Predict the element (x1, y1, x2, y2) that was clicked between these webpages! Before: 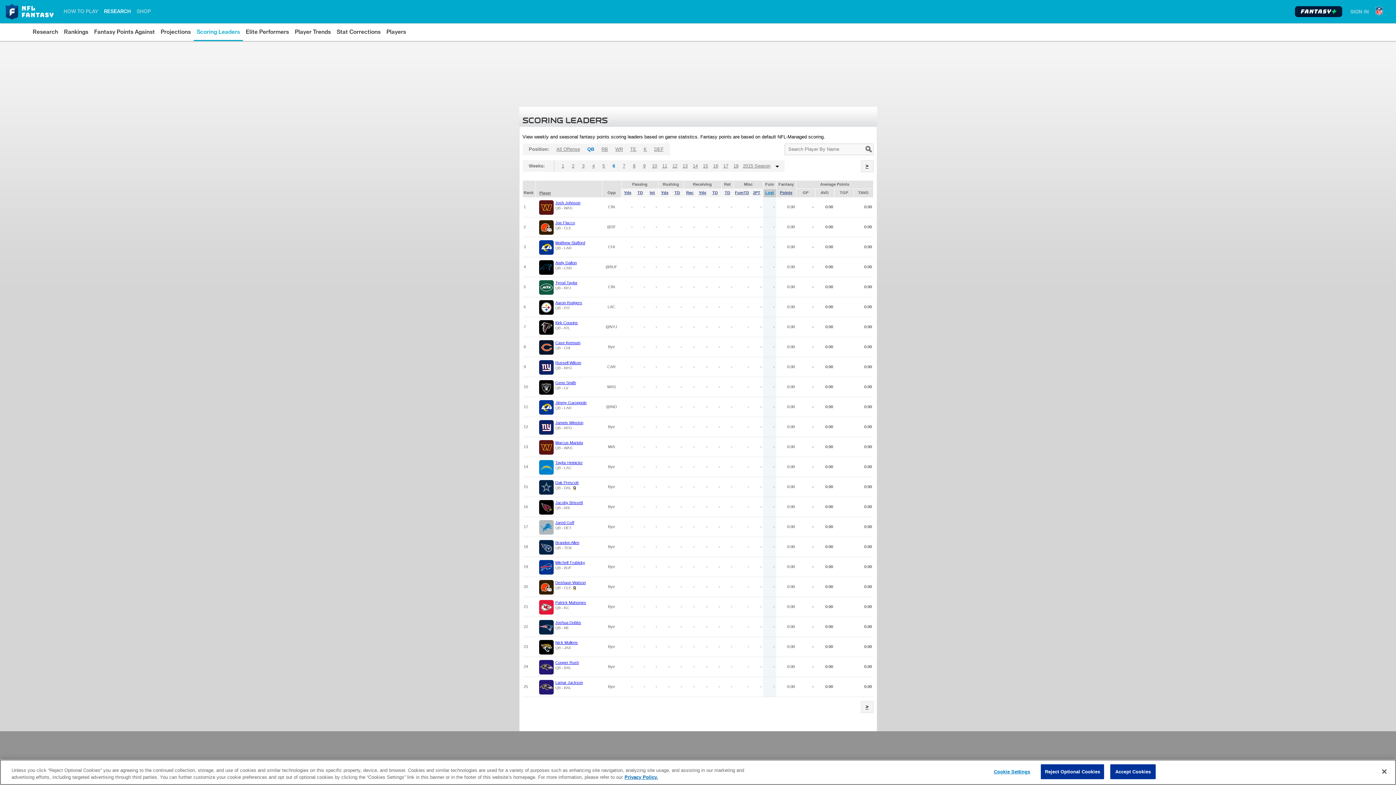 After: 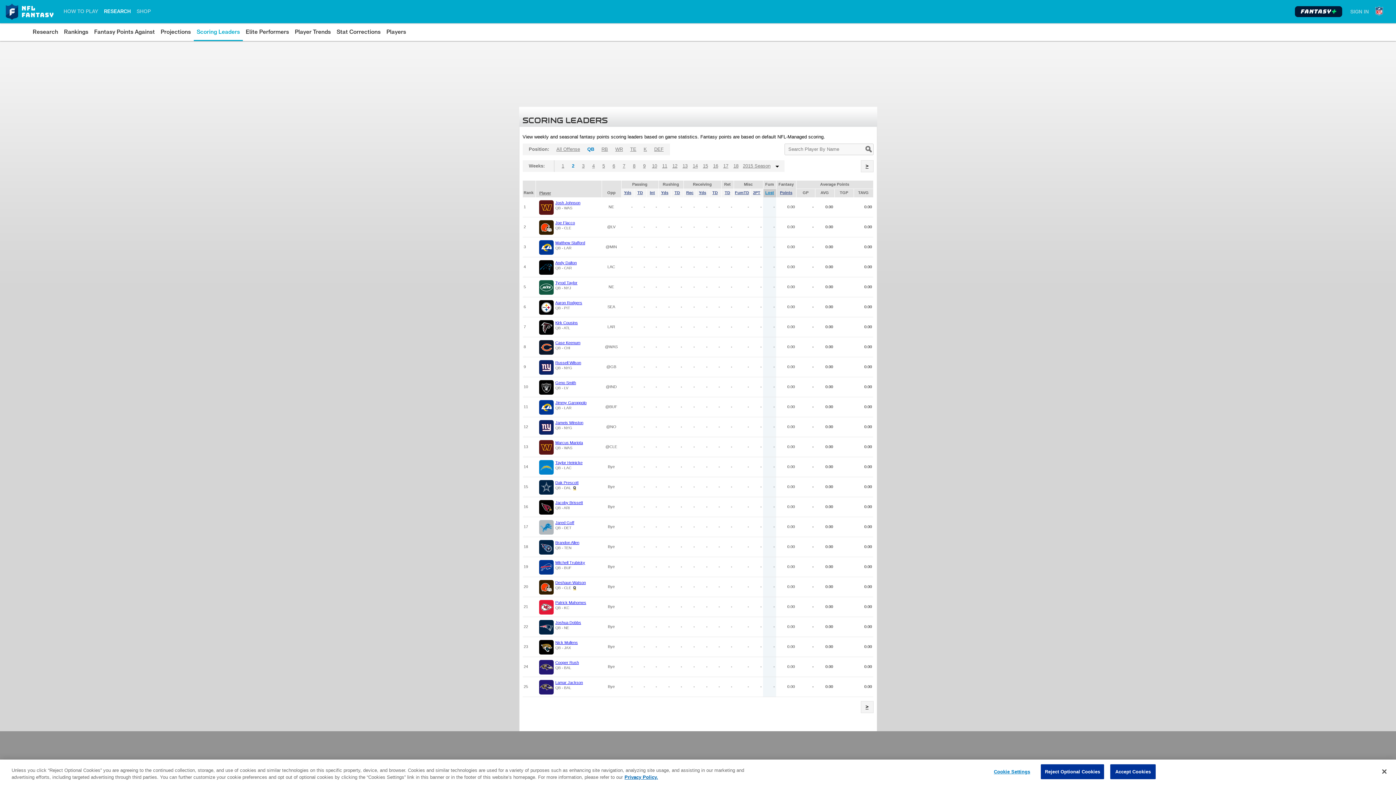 Action: label: 2 bbox: (568, 160, 578, 172)